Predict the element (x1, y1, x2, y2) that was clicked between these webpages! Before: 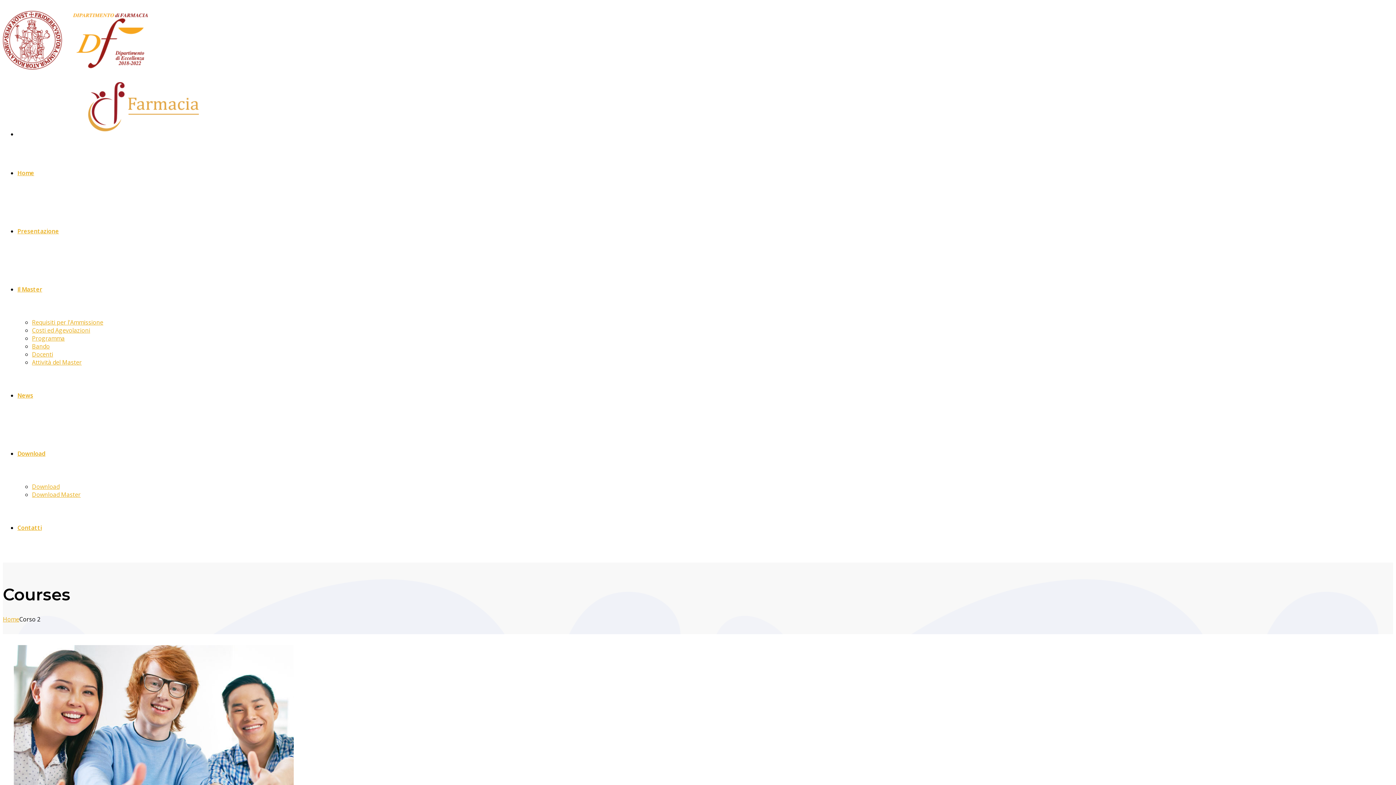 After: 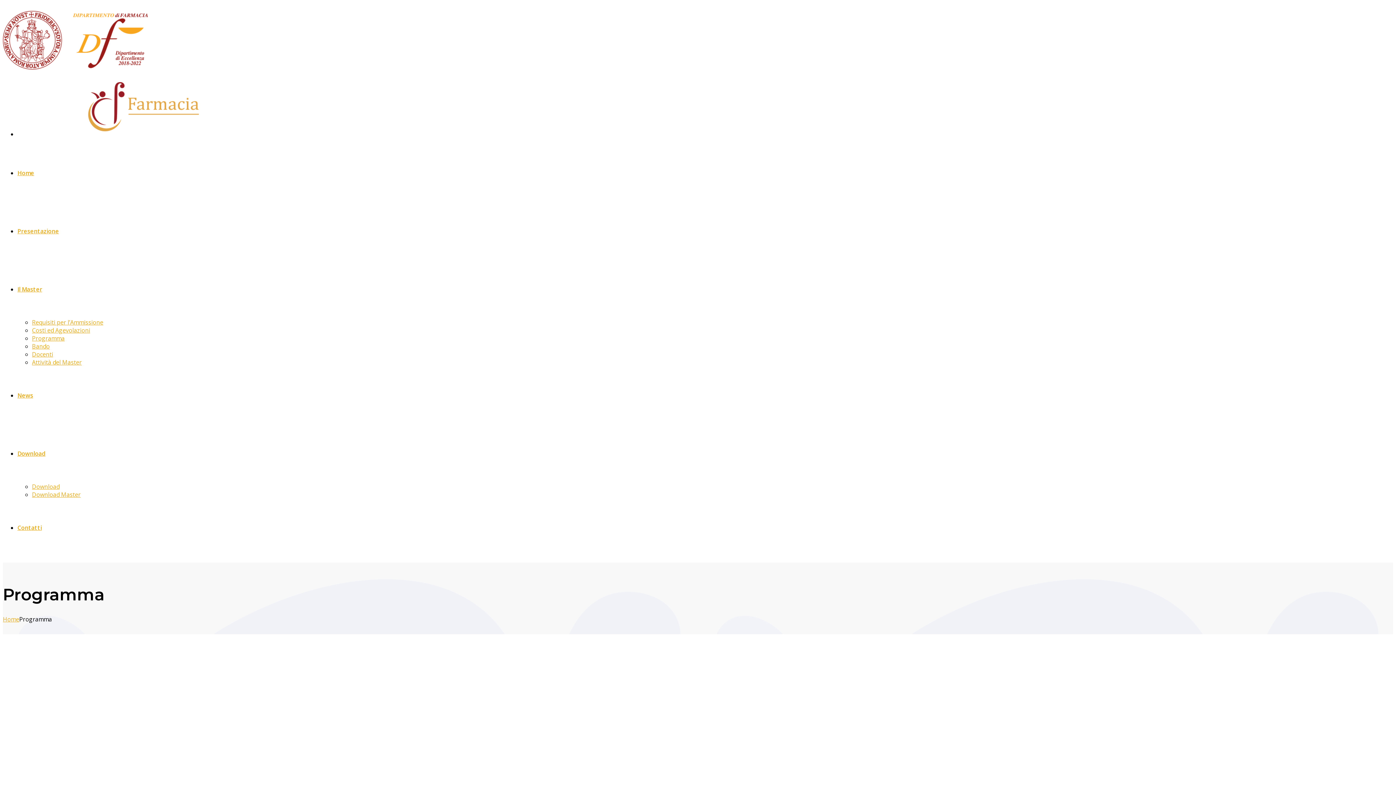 Action: label: Programma bbox: (32, 334, 64, 342)